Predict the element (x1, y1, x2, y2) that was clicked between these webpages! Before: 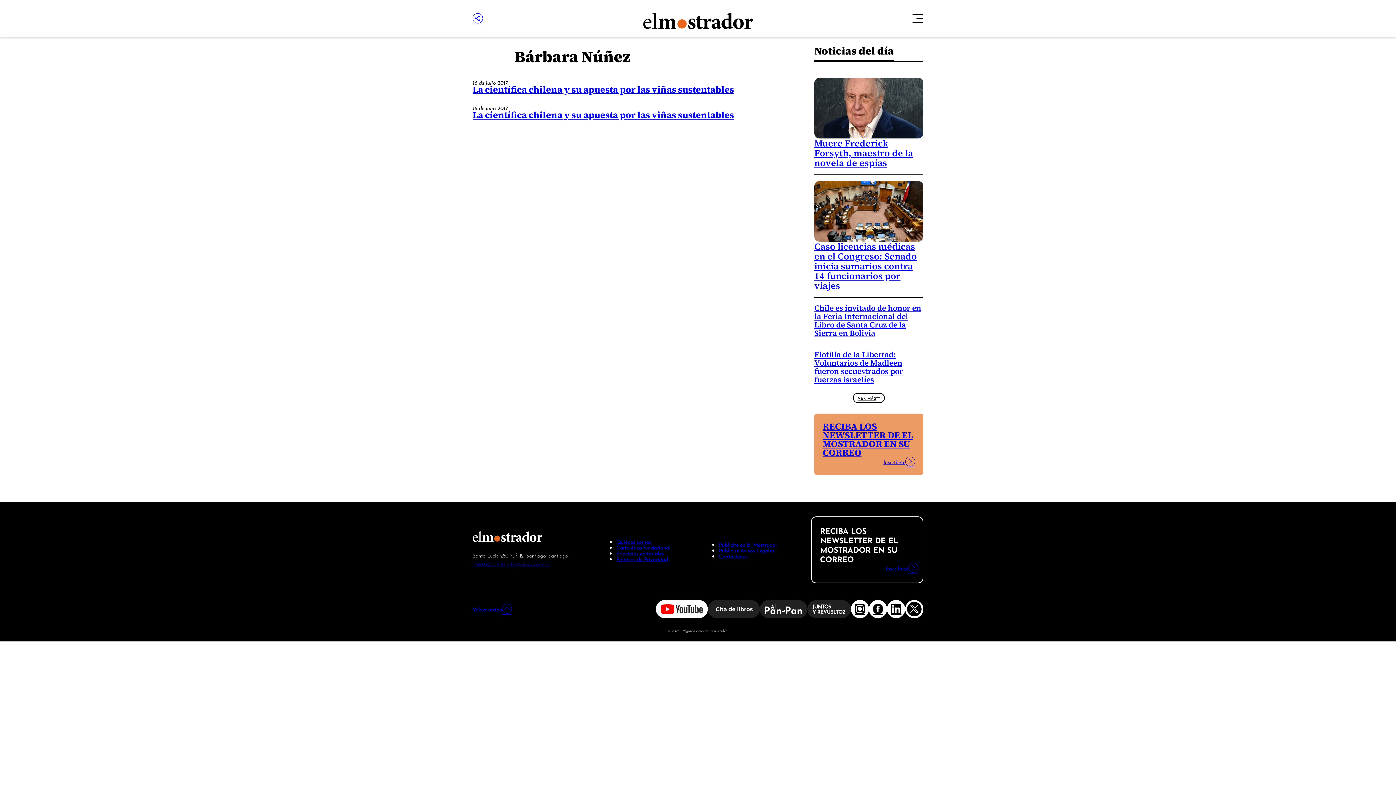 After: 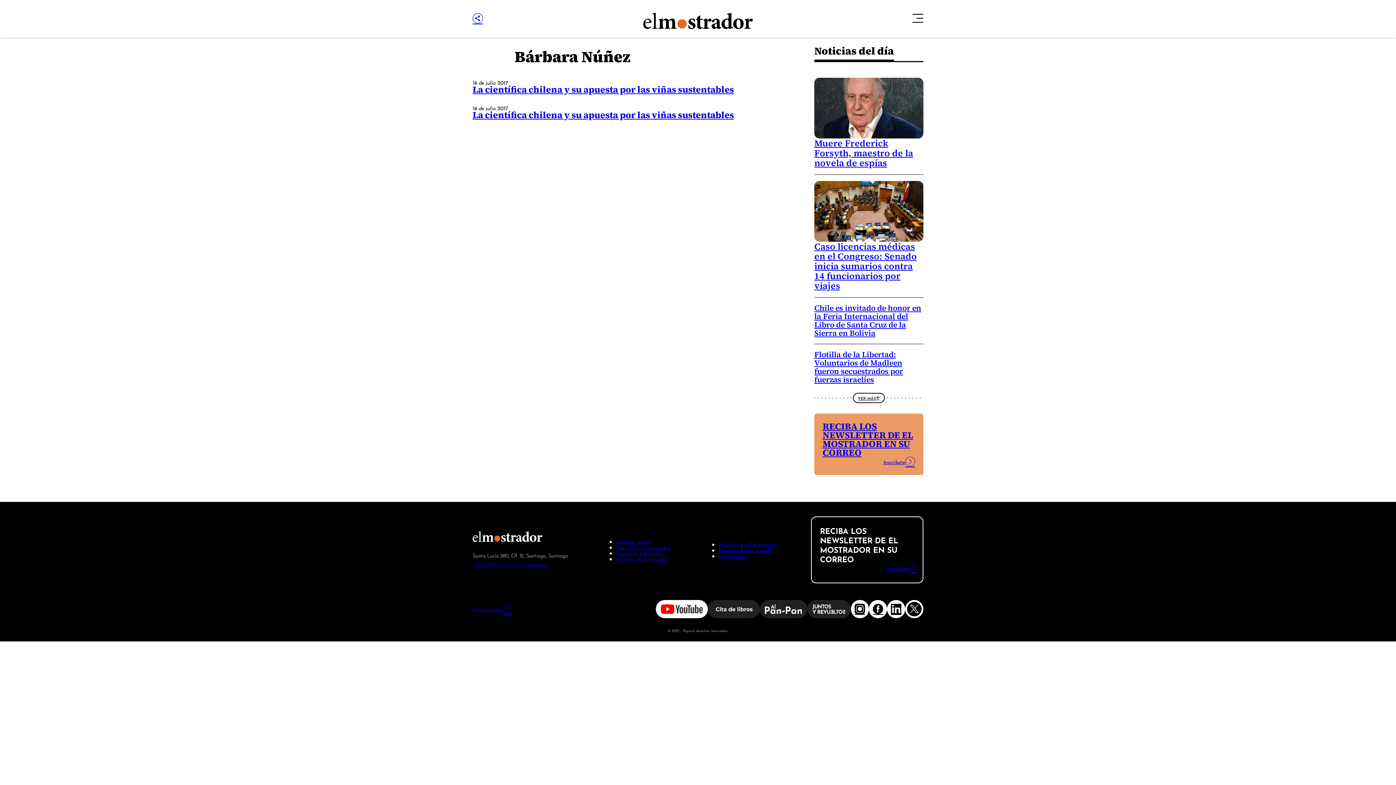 Action: bbox: (472, 560, 505, 567) label: +56 9 6919 6517